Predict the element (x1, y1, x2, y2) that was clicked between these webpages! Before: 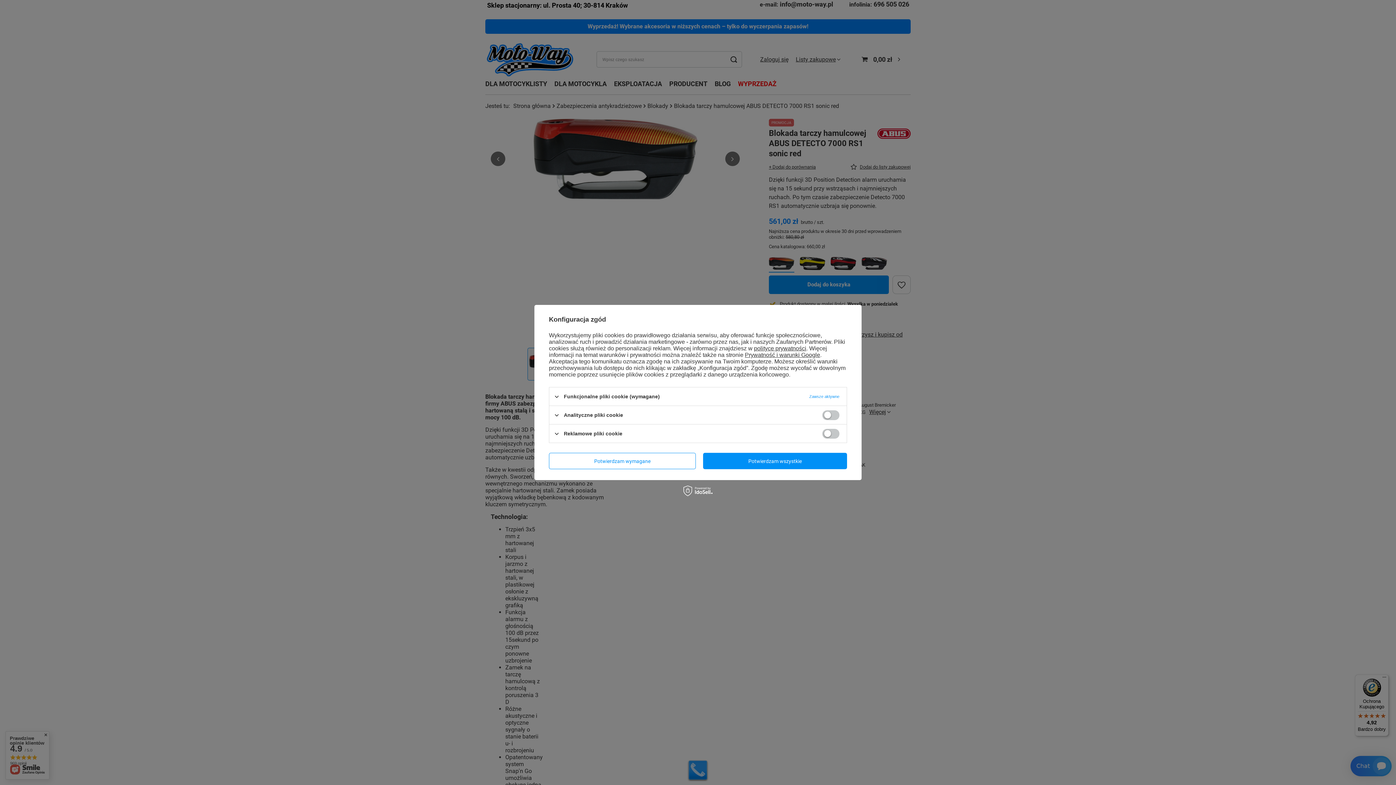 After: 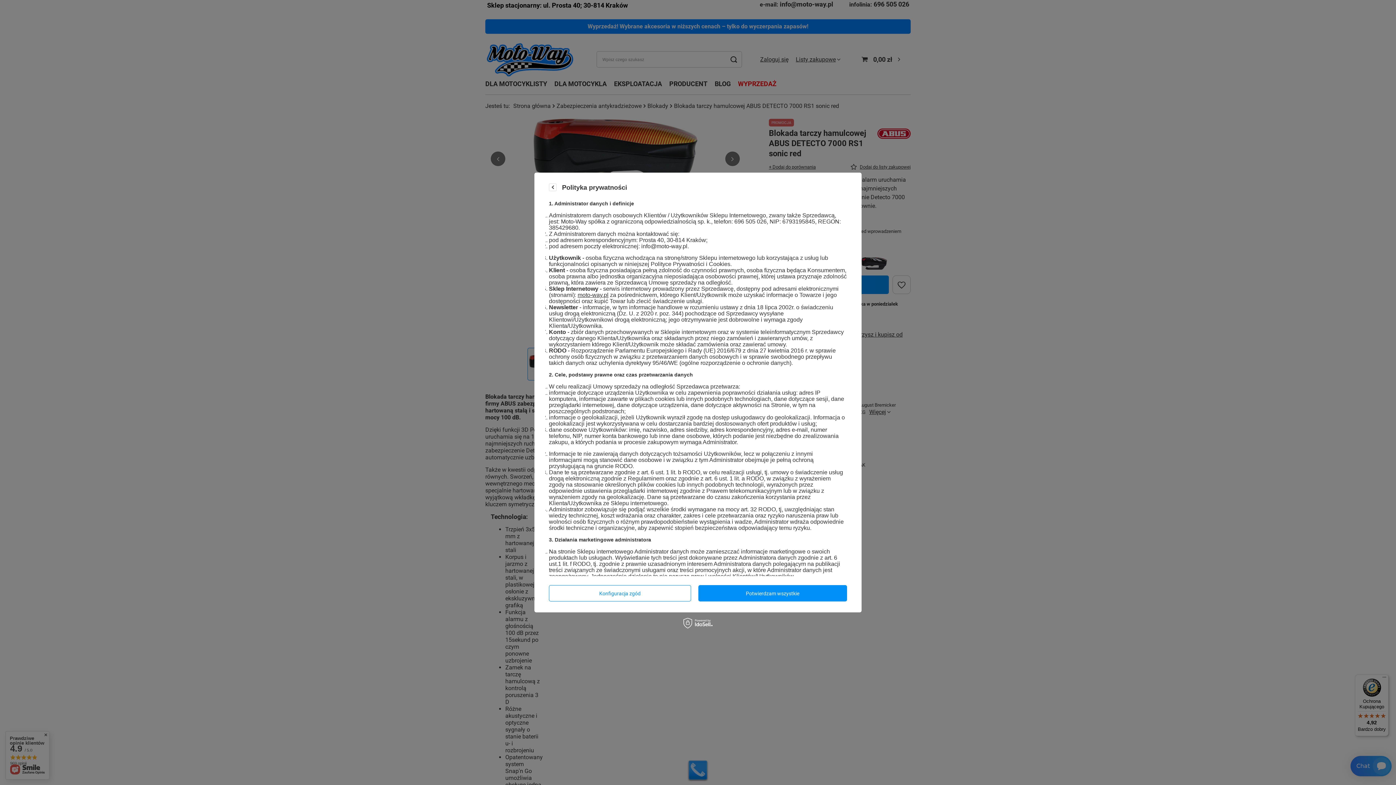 Action: label: polityce prywatności bbox: (754, 345, 806, 351)